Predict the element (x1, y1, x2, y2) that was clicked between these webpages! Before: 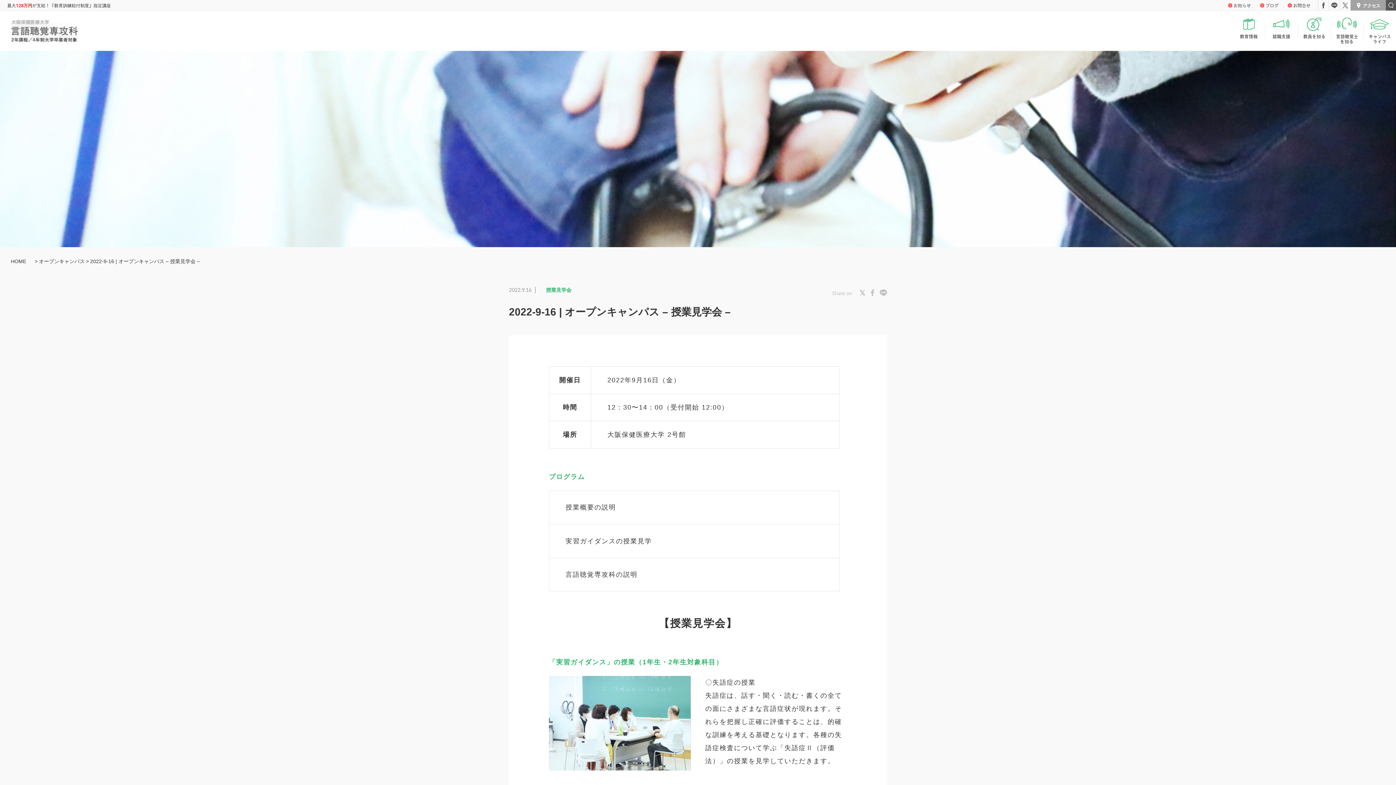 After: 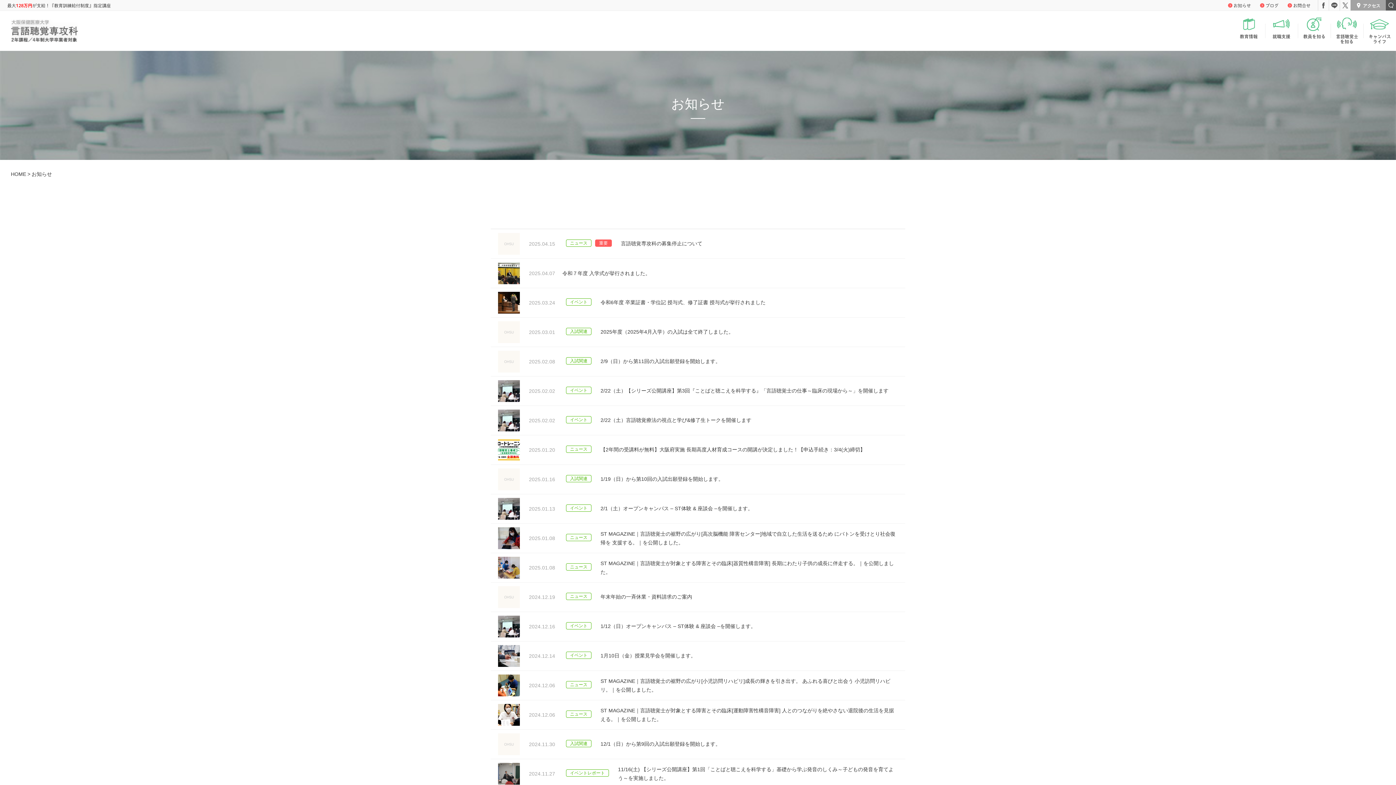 Action: bbox: (1228, 3, 1251, 7) label: お知らせ